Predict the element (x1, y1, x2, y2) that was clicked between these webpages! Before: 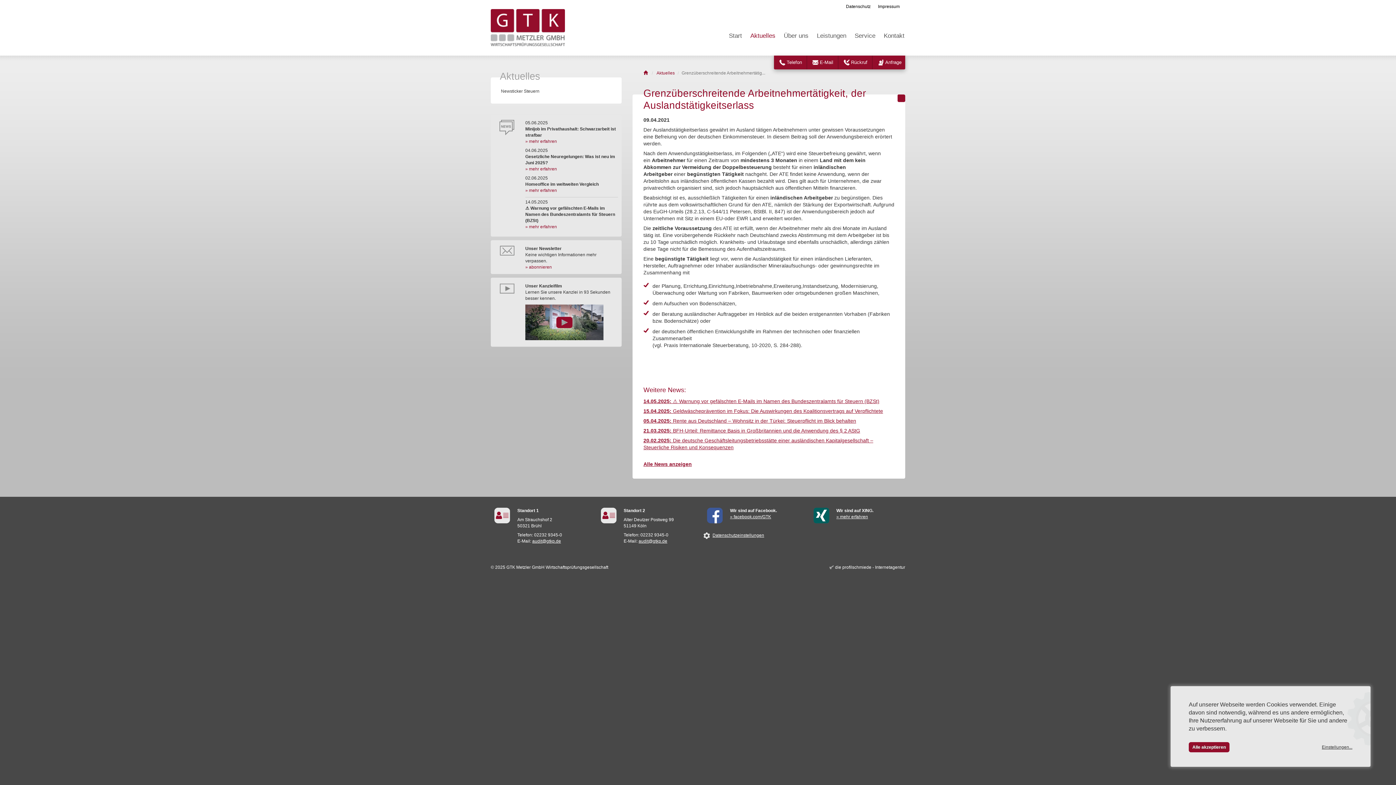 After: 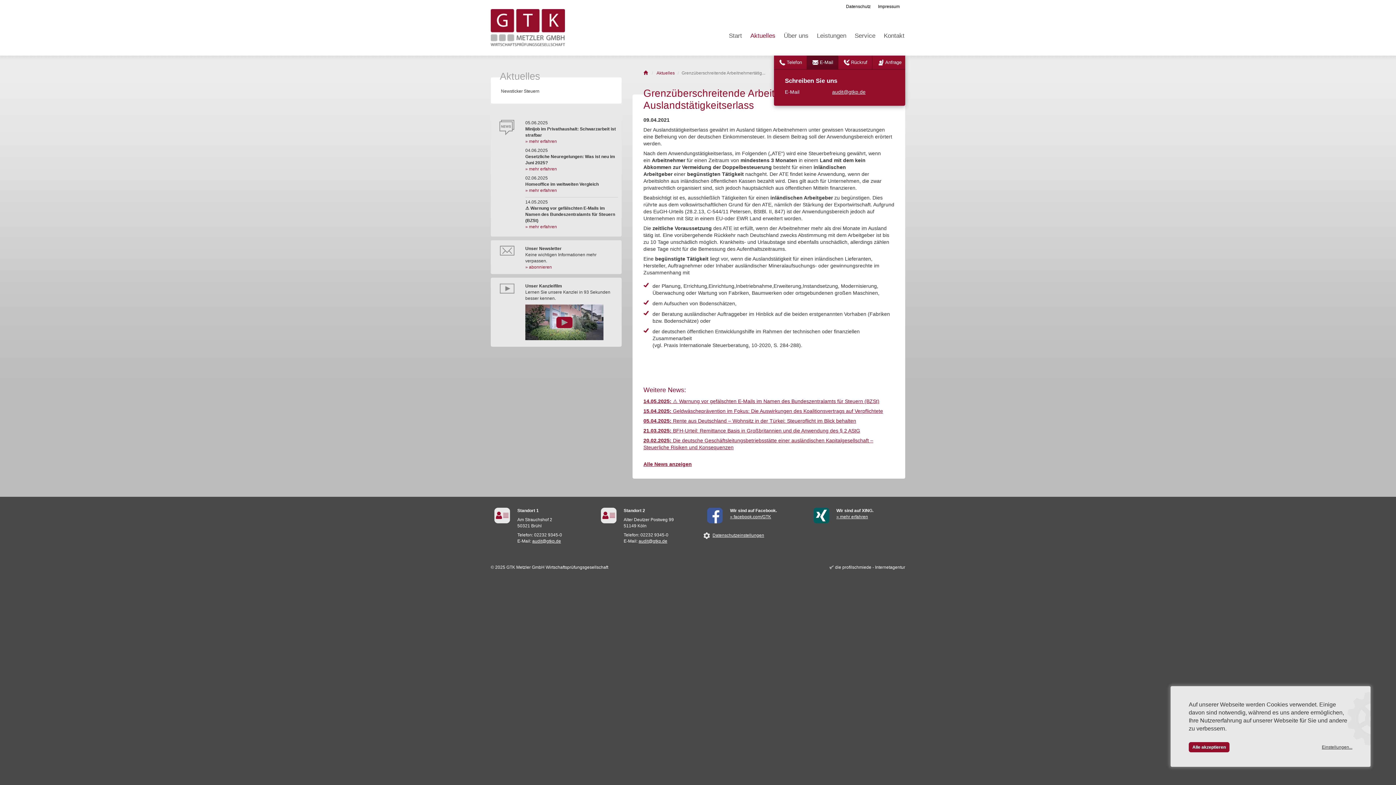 Action: bbox: (807, 55, 838, 69) label: E-Mail